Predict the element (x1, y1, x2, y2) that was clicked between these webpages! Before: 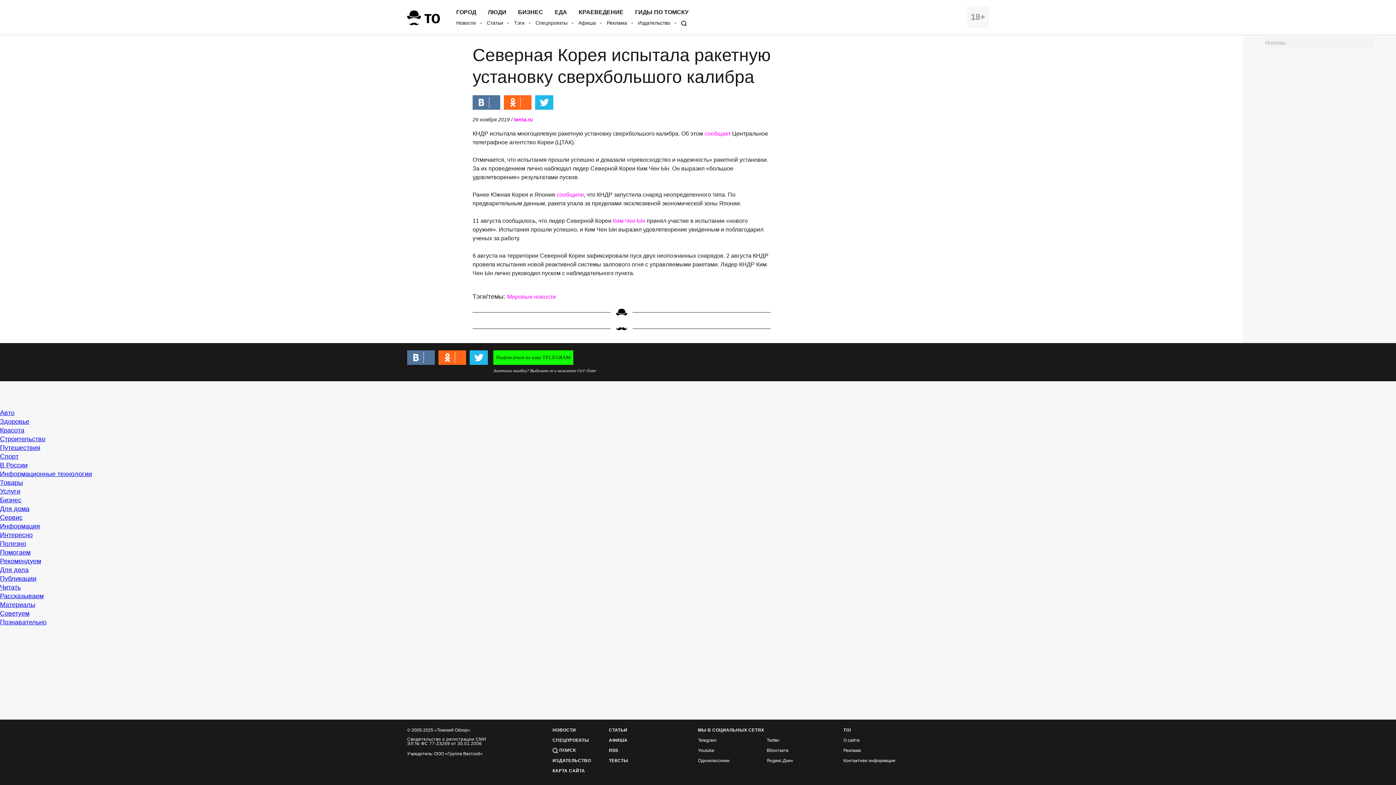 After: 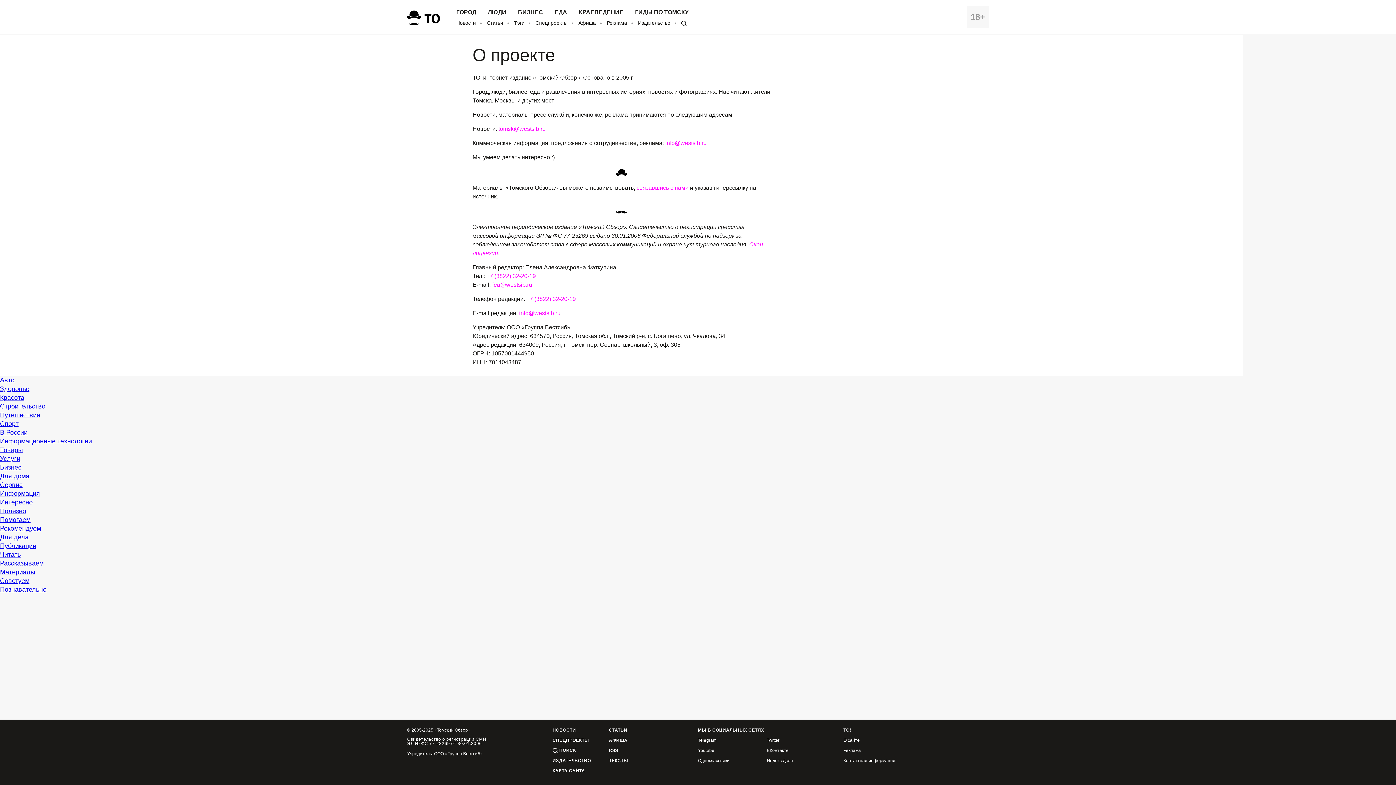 Action: label: О сайте bbox: (843, 738, 860, 743)